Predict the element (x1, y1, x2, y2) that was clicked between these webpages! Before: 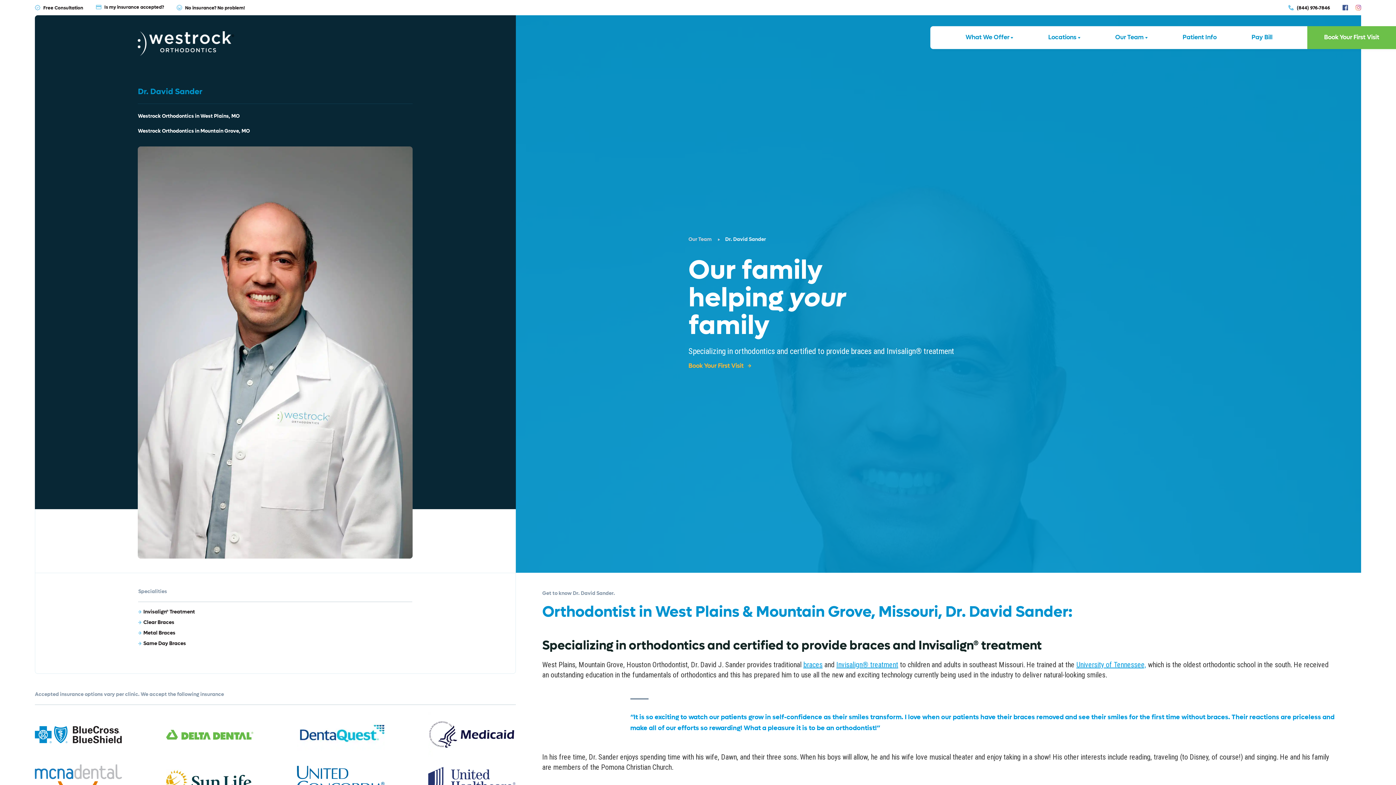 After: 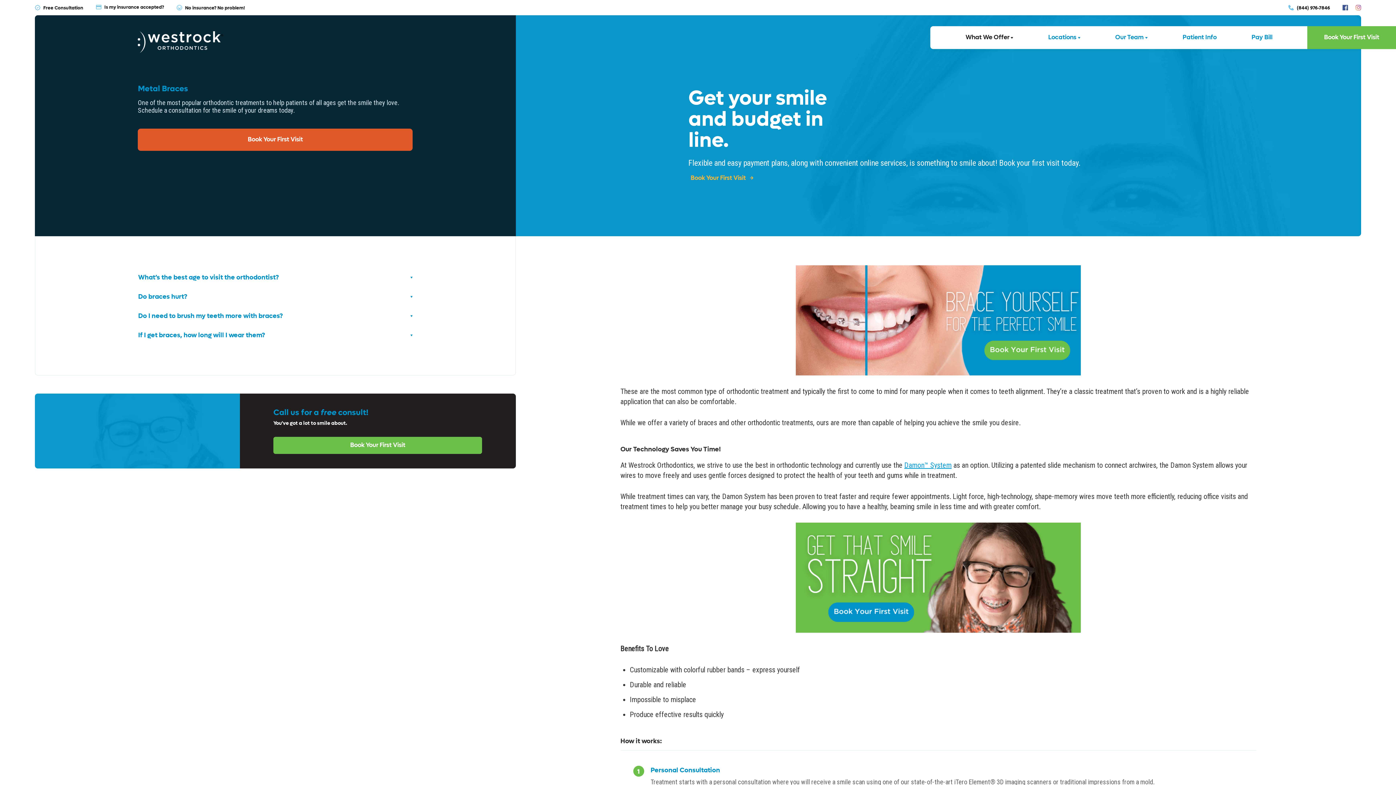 Action: bbox: (803, 660, 822, 669) label: braces